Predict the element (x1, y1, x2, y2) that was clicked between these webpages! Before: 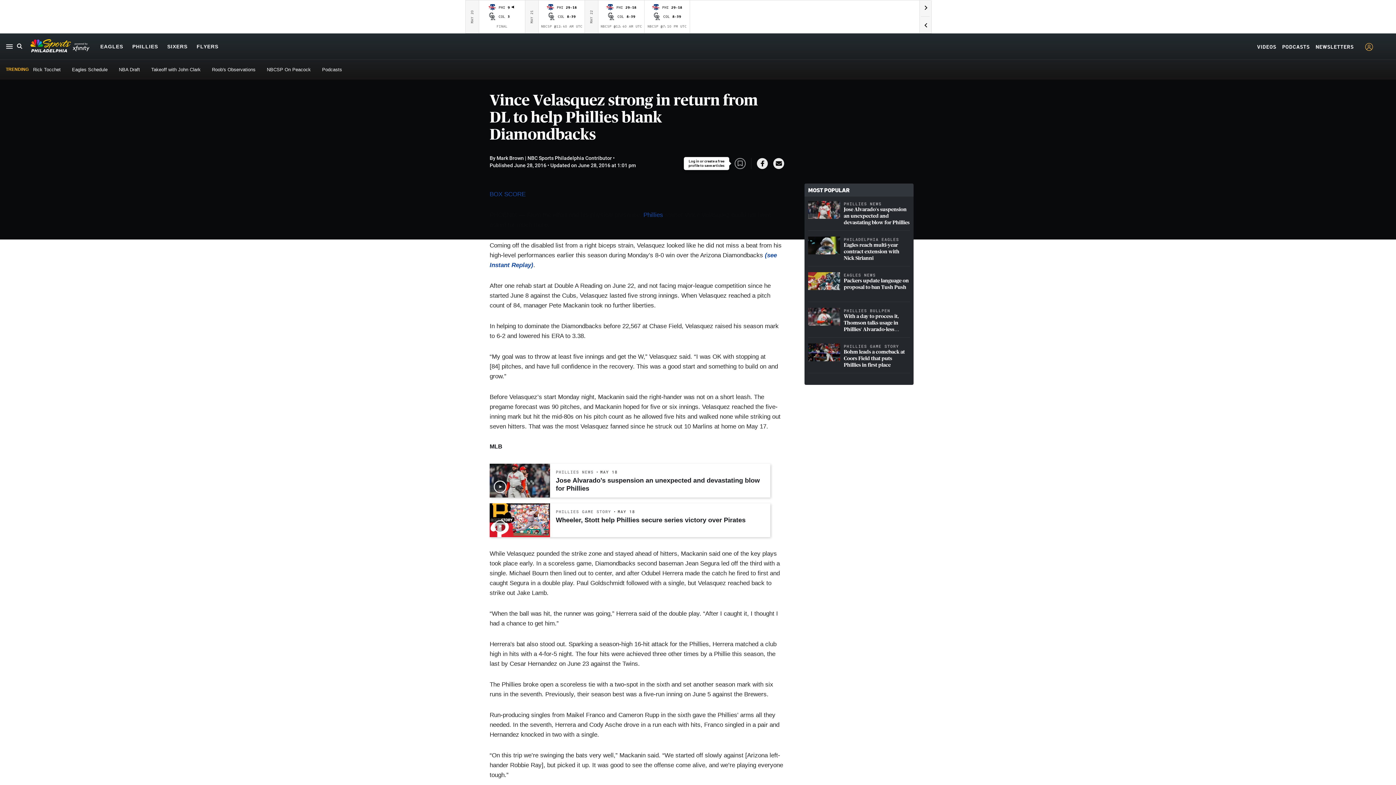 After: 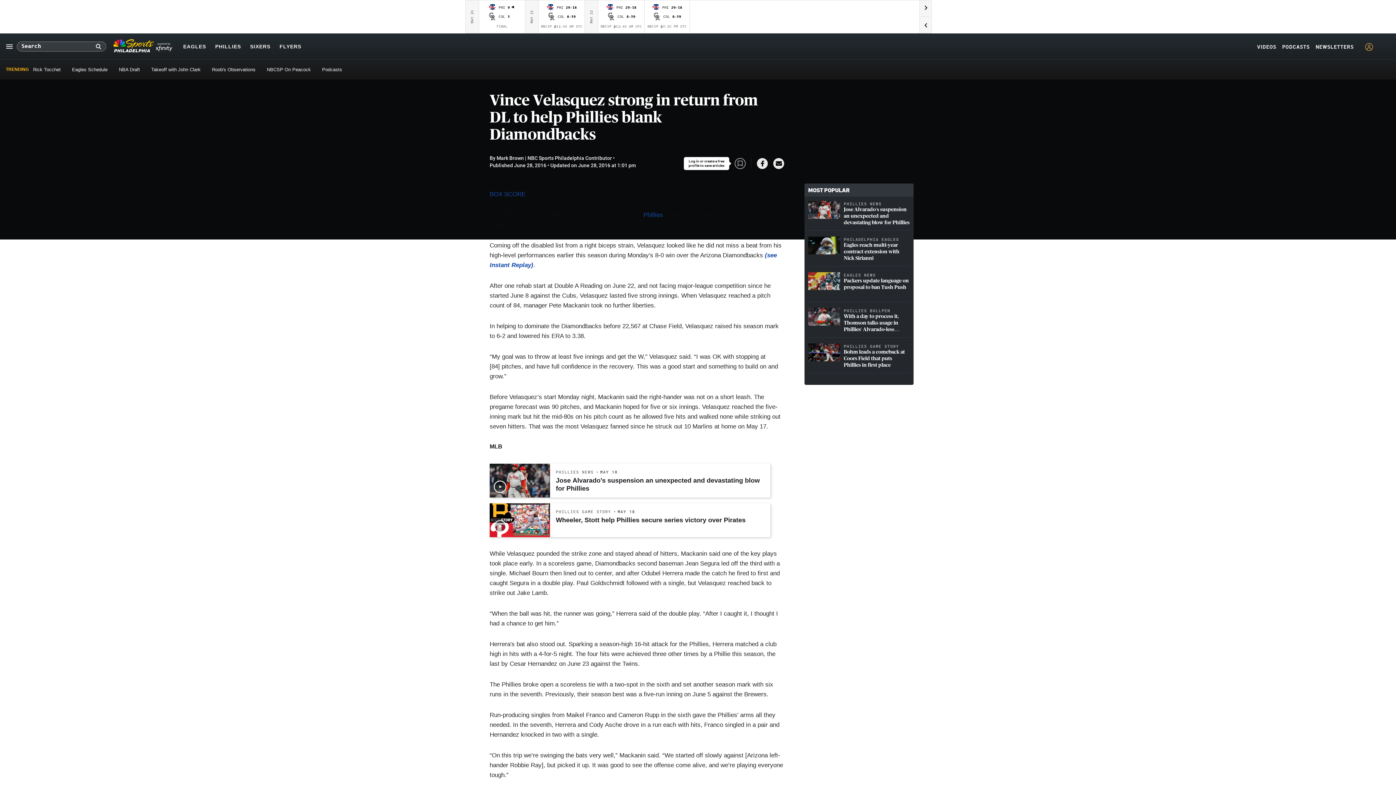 Action: bbox: (16, 42, 23, 49) label: Search